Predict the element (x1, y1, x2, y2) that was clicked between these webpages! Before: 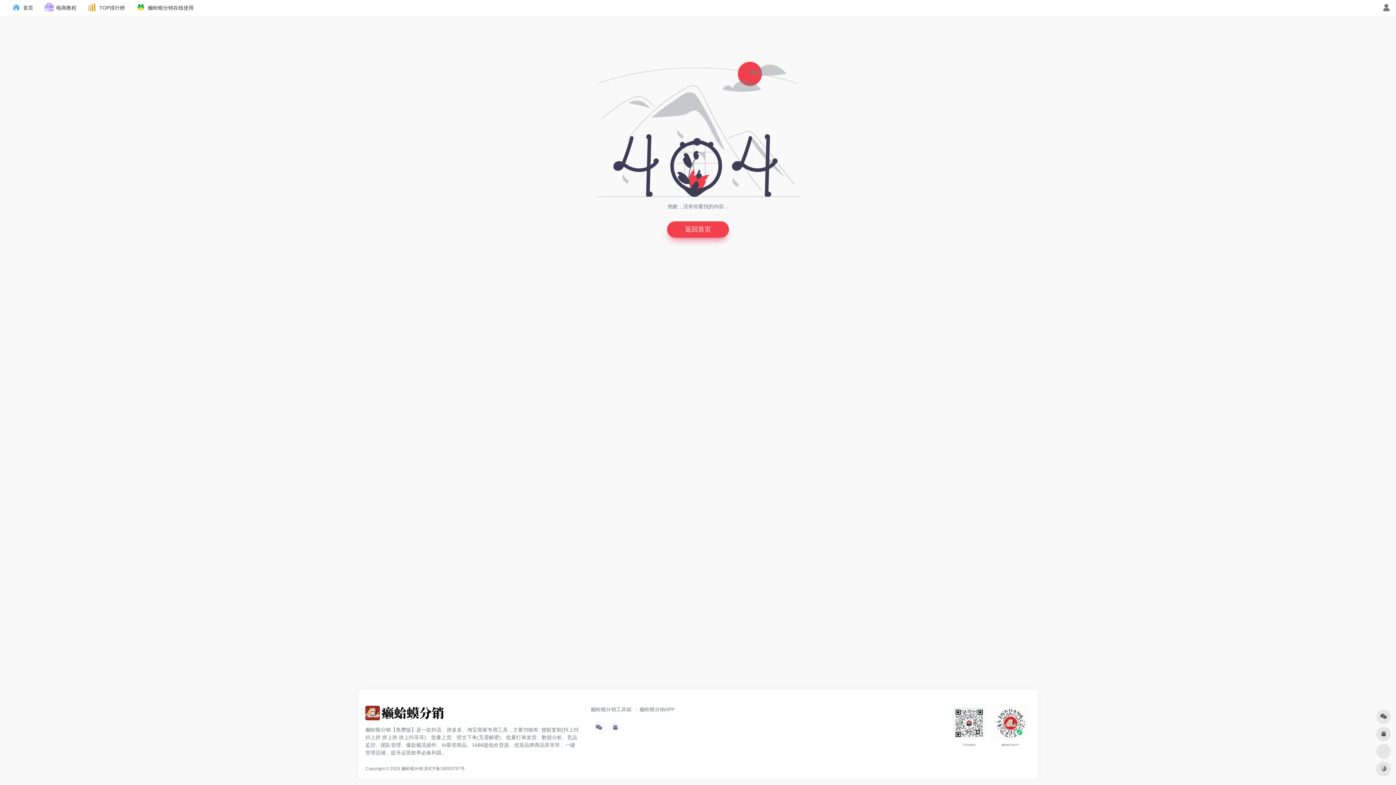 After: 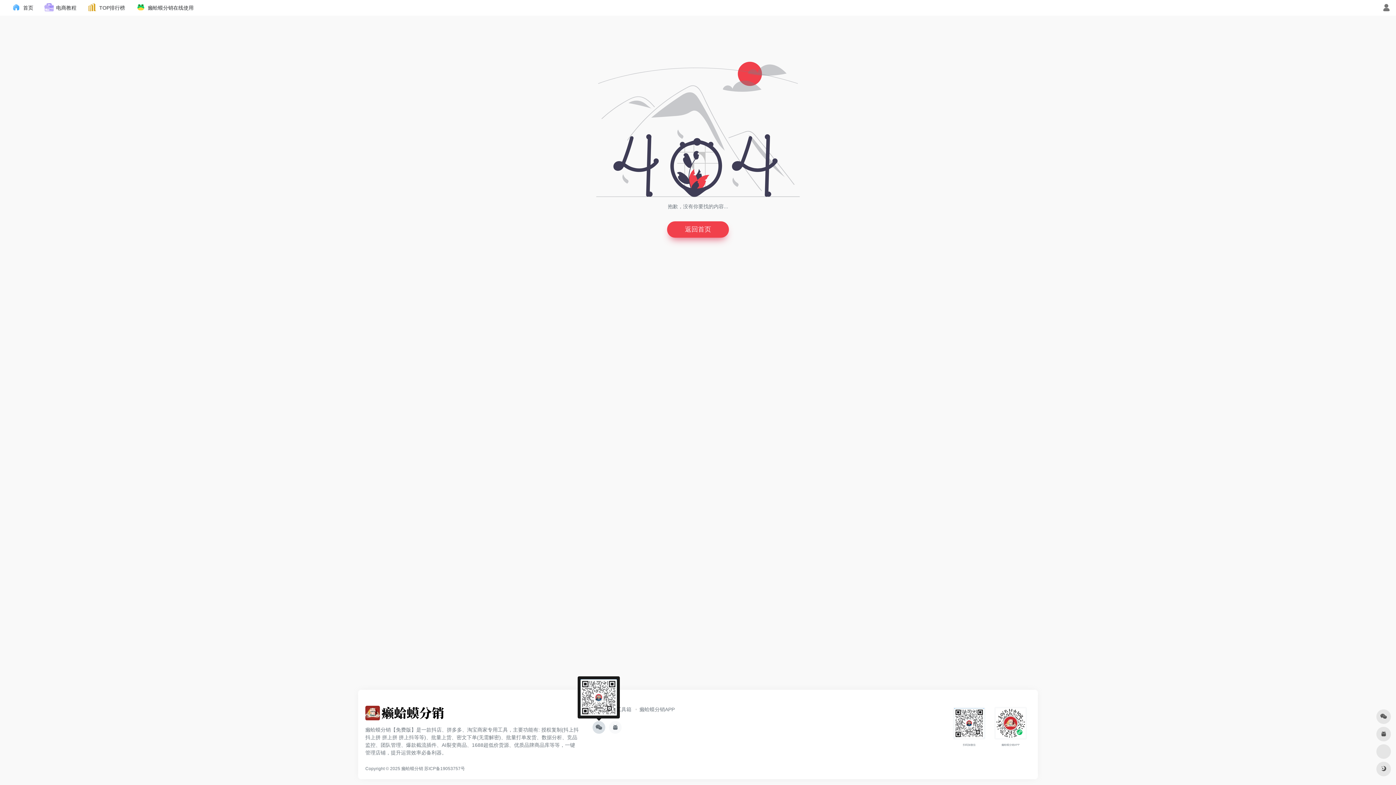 Action: bbox: (592, 721, 605, 734)